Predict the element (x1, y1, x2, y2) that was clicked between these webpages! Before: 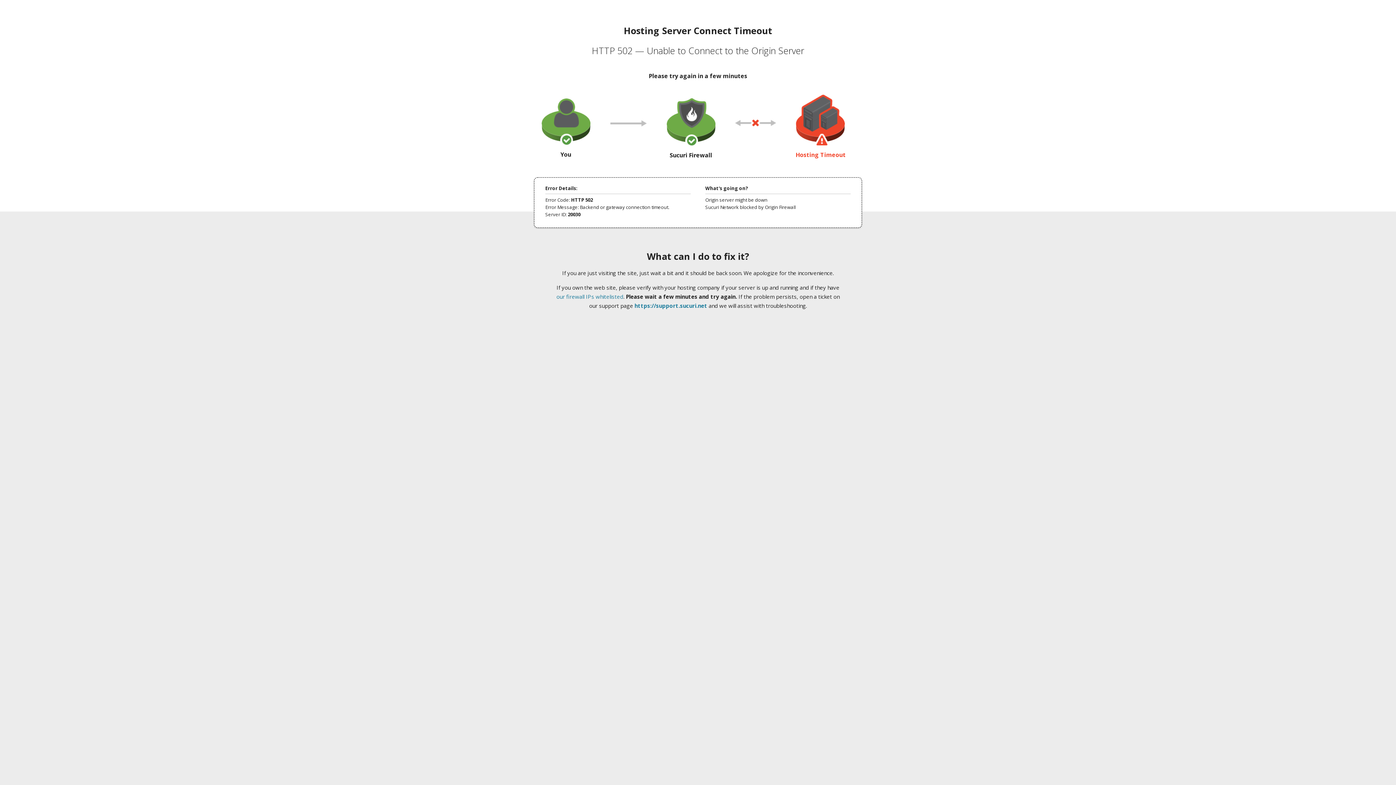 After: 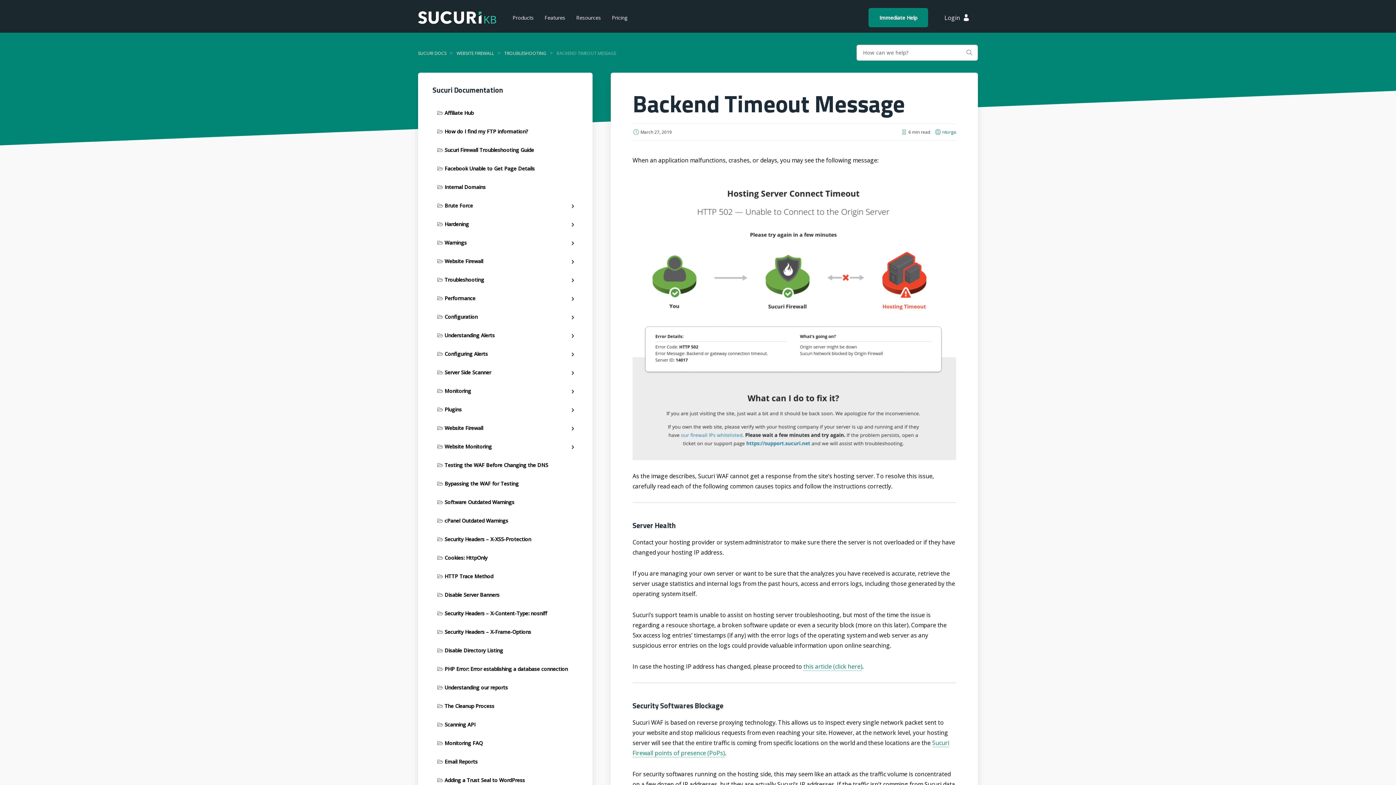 Action: bbox: (556, 293, 623, 300) label: our firewall IPs whitelisted